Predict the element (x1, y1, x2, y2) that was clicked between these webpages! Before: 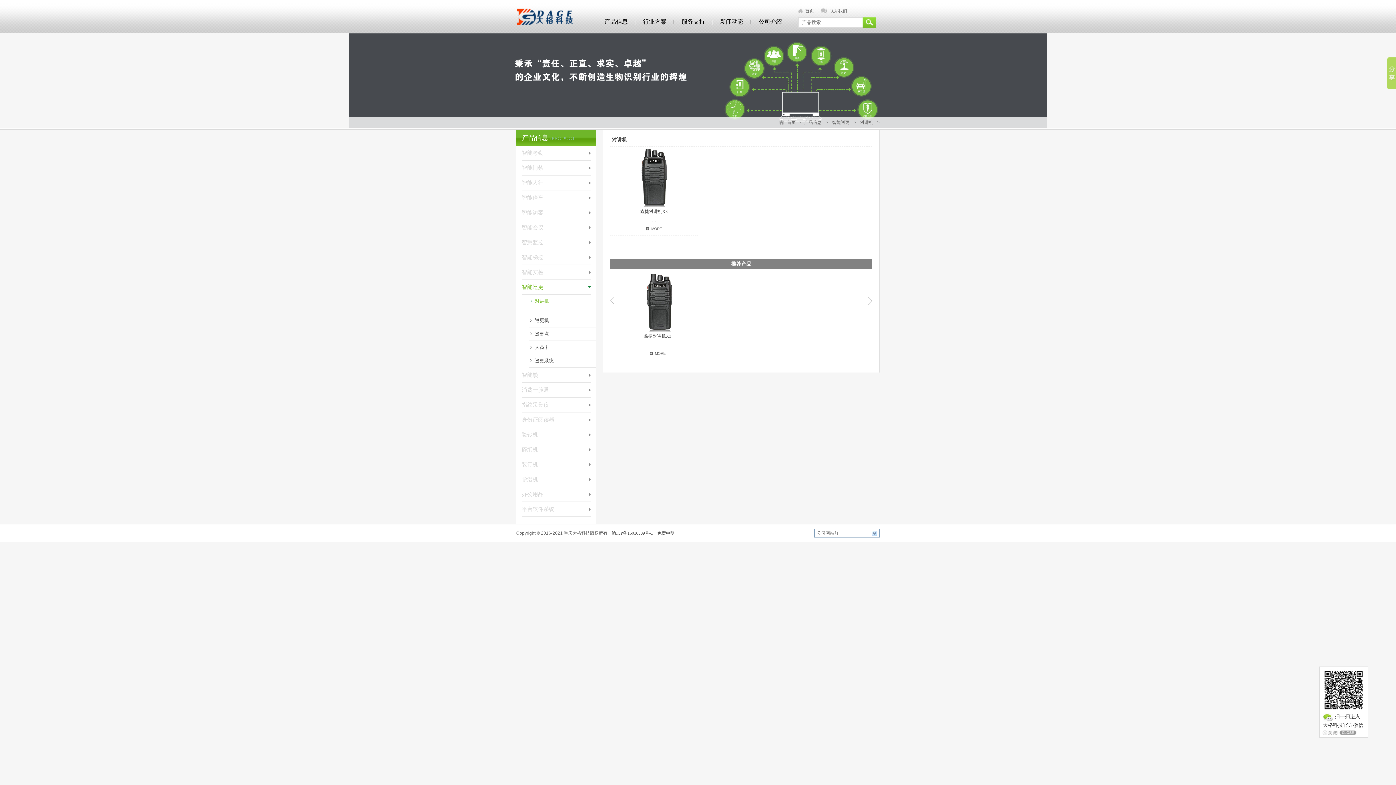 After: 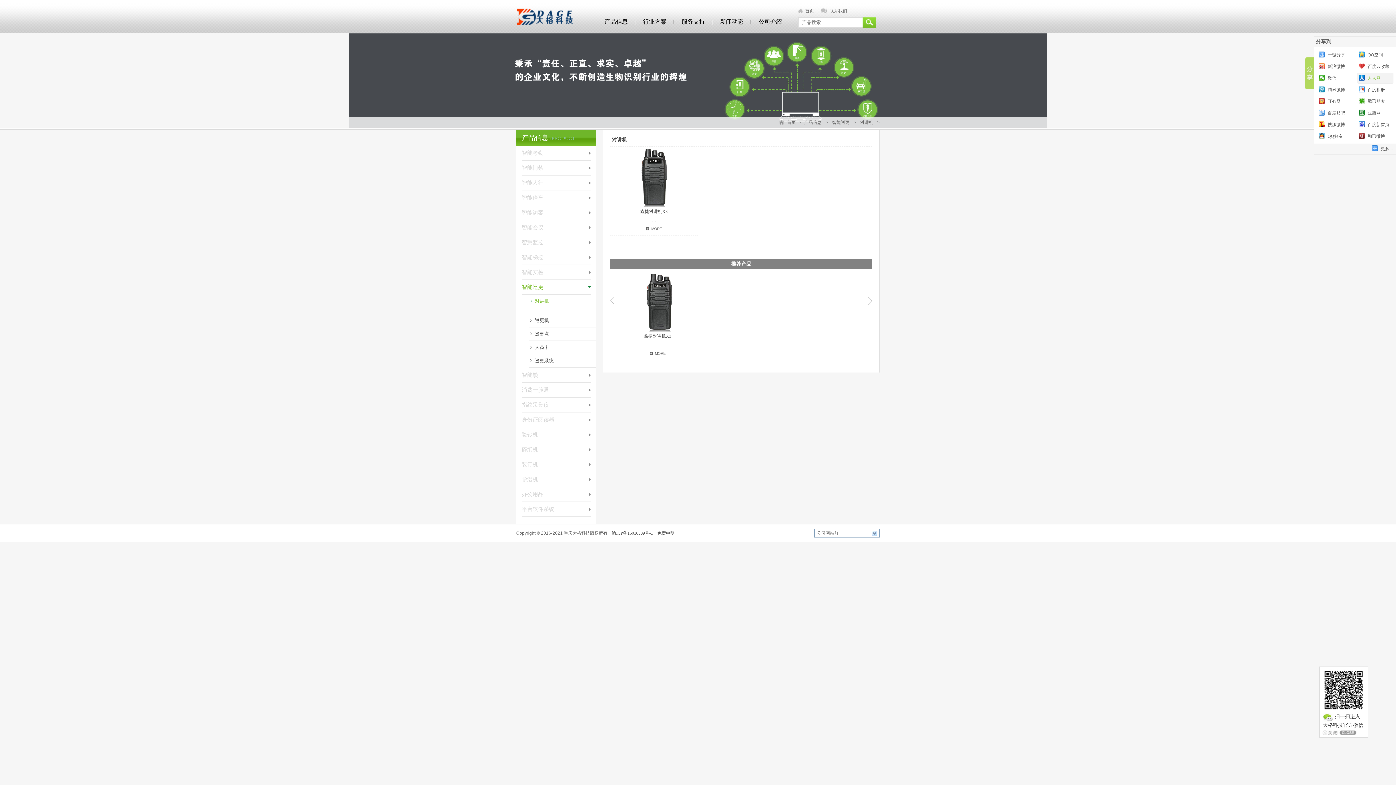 Action: bbox: (1387, 57, 1396, 89)